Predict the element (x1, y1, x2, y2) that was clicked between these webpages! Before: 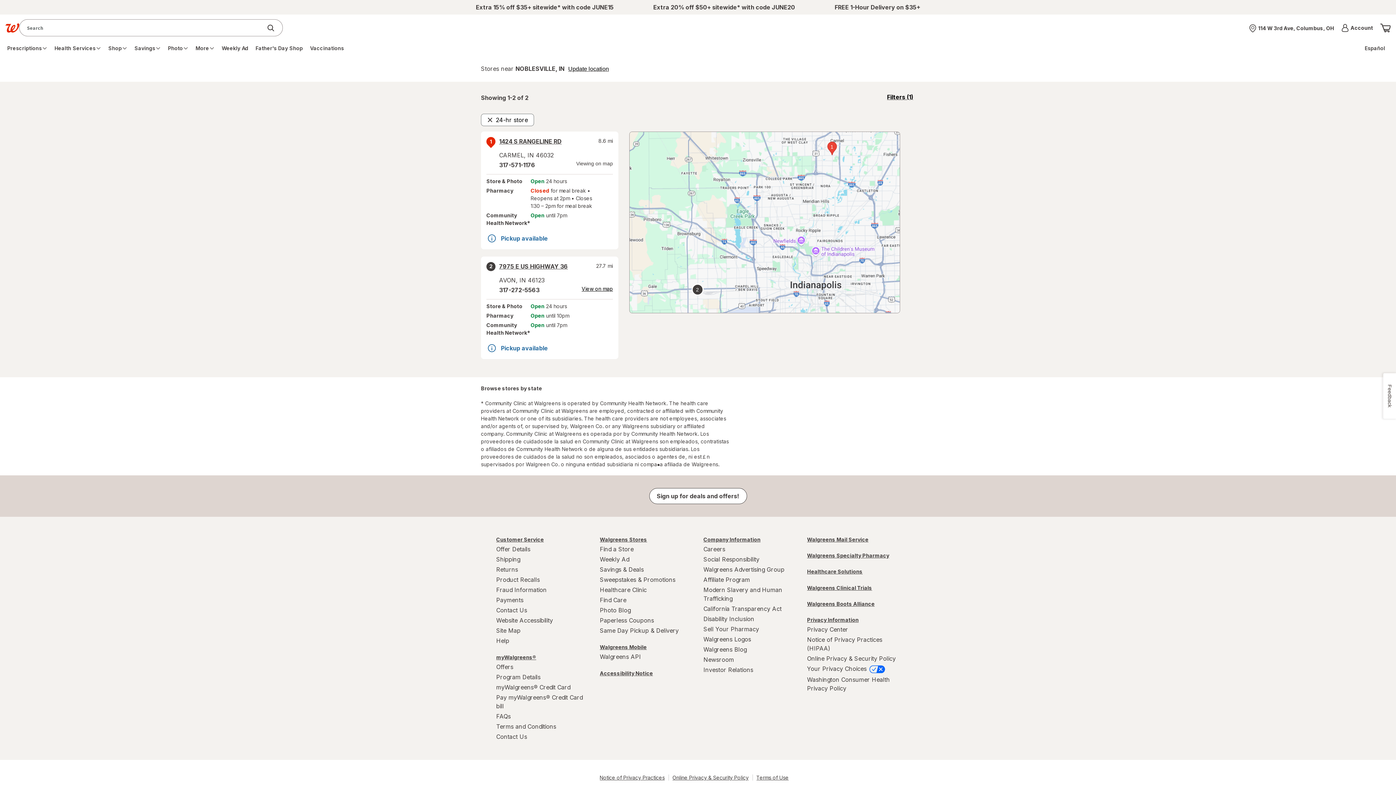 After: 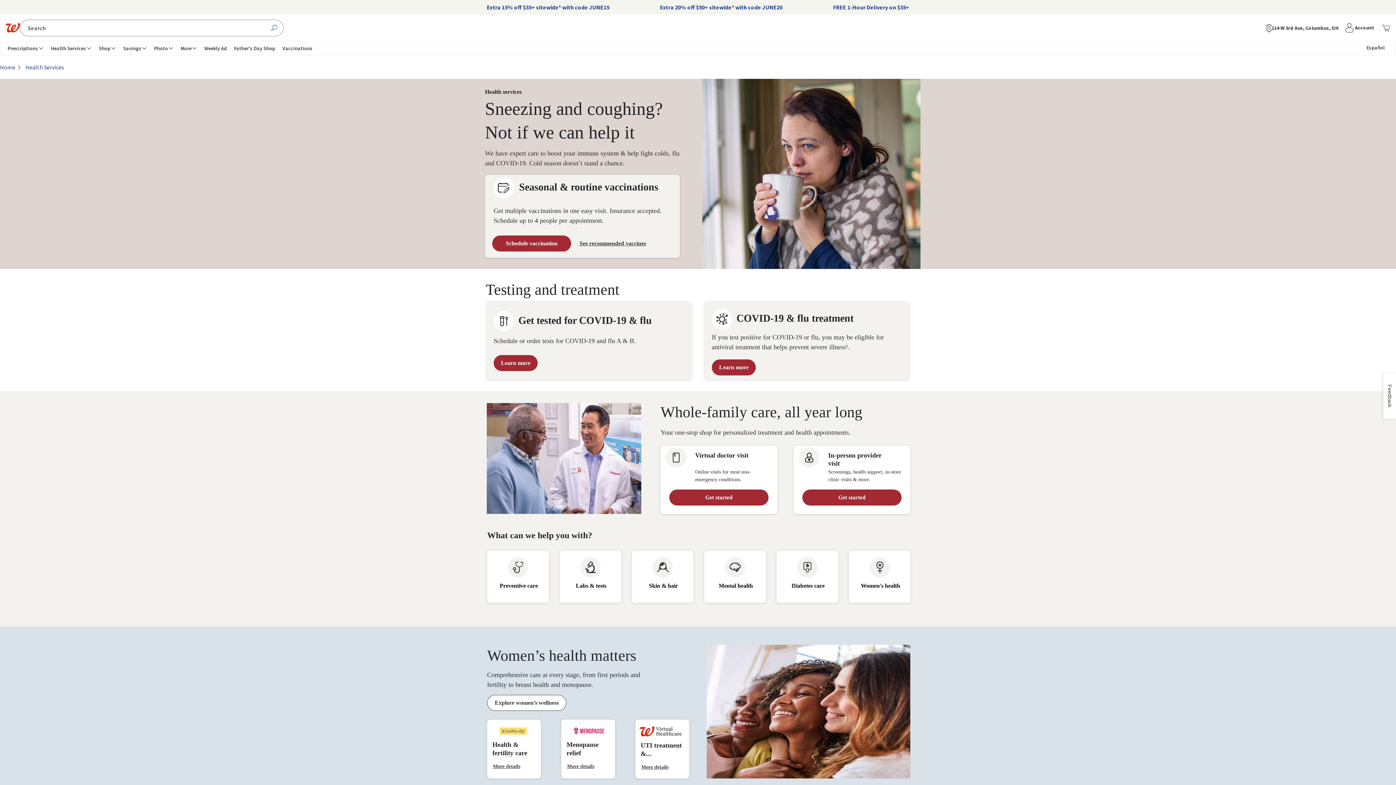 Action: bbox: (600, 585, 692, 595) label: Healthcare Clinic